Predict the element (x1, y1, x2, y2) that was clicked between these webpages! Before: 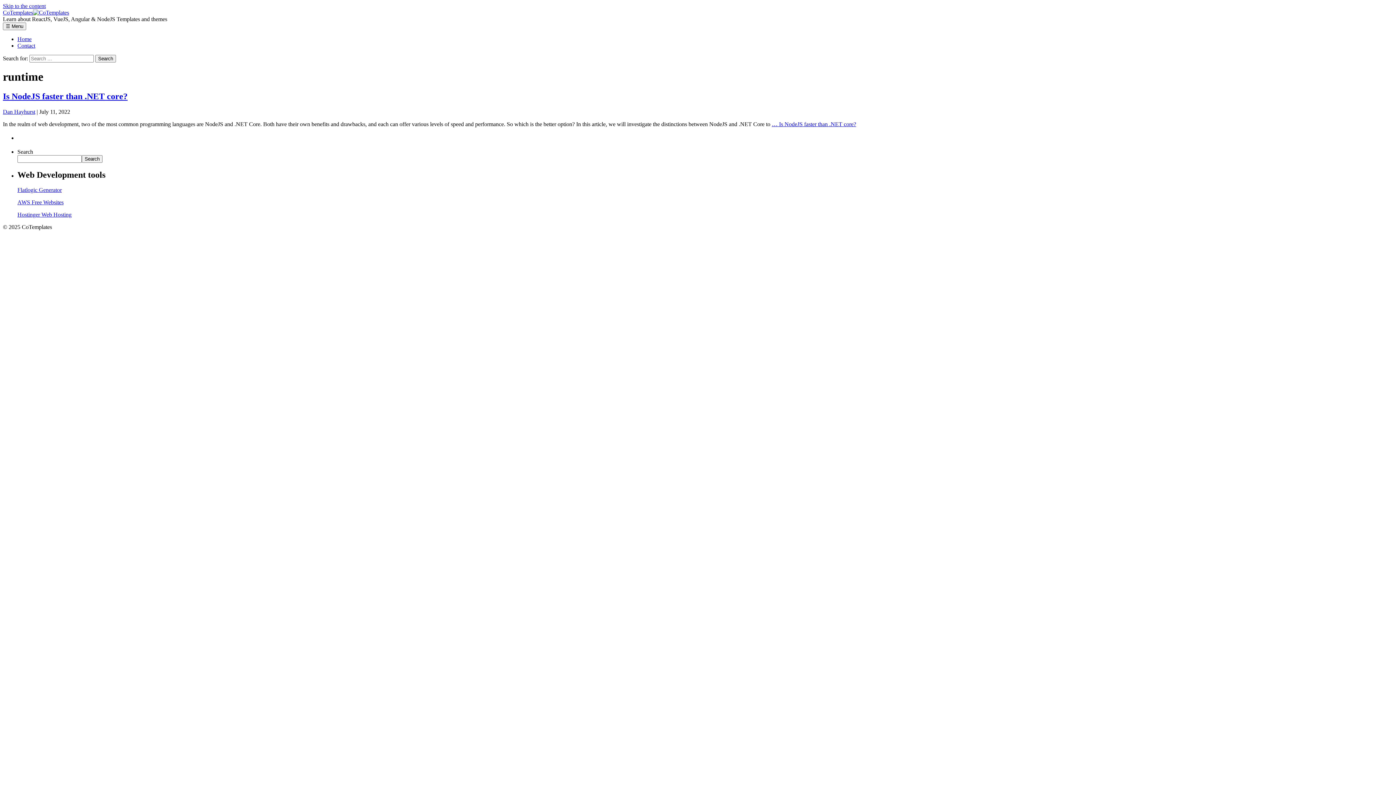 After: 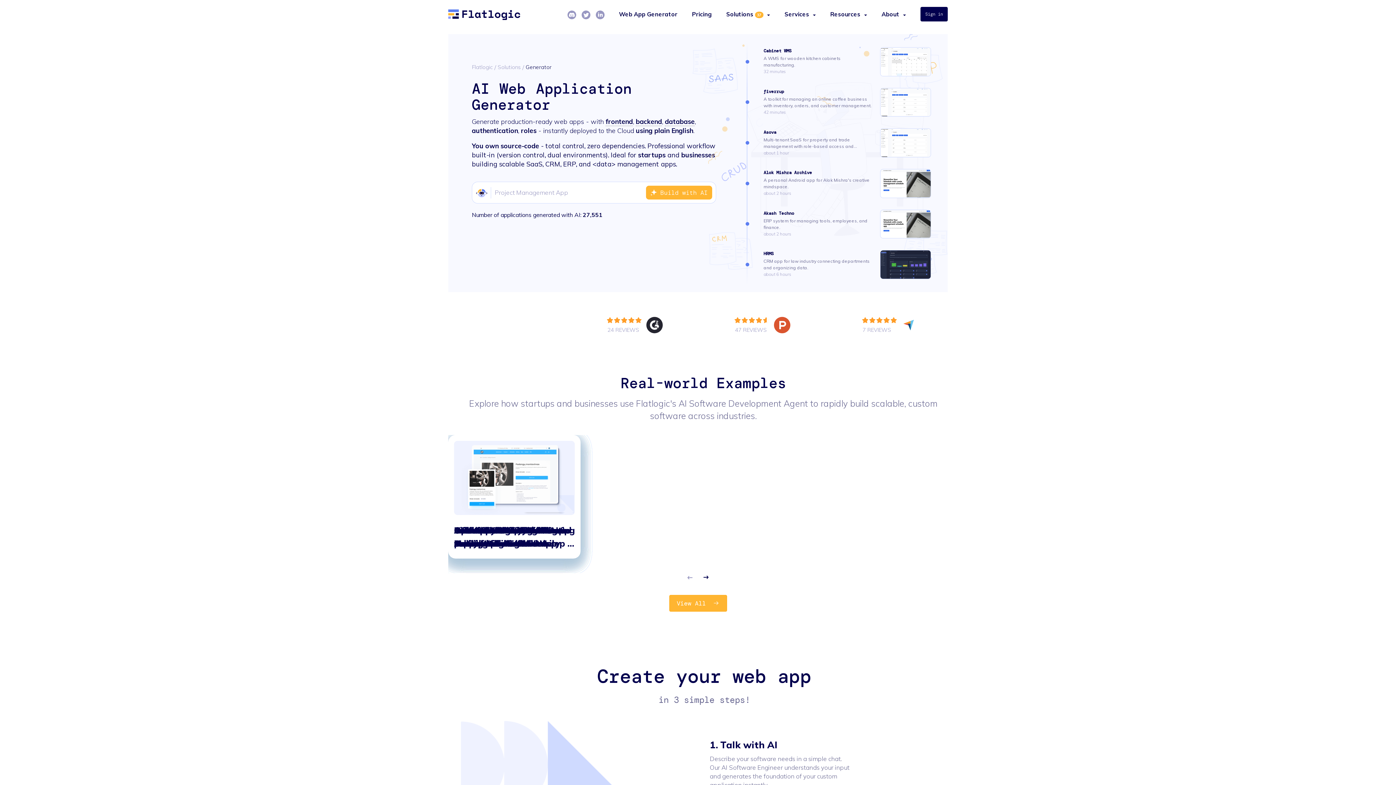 Action: bbox: (17, 187, 61, 193) label: Flatlogic Generator